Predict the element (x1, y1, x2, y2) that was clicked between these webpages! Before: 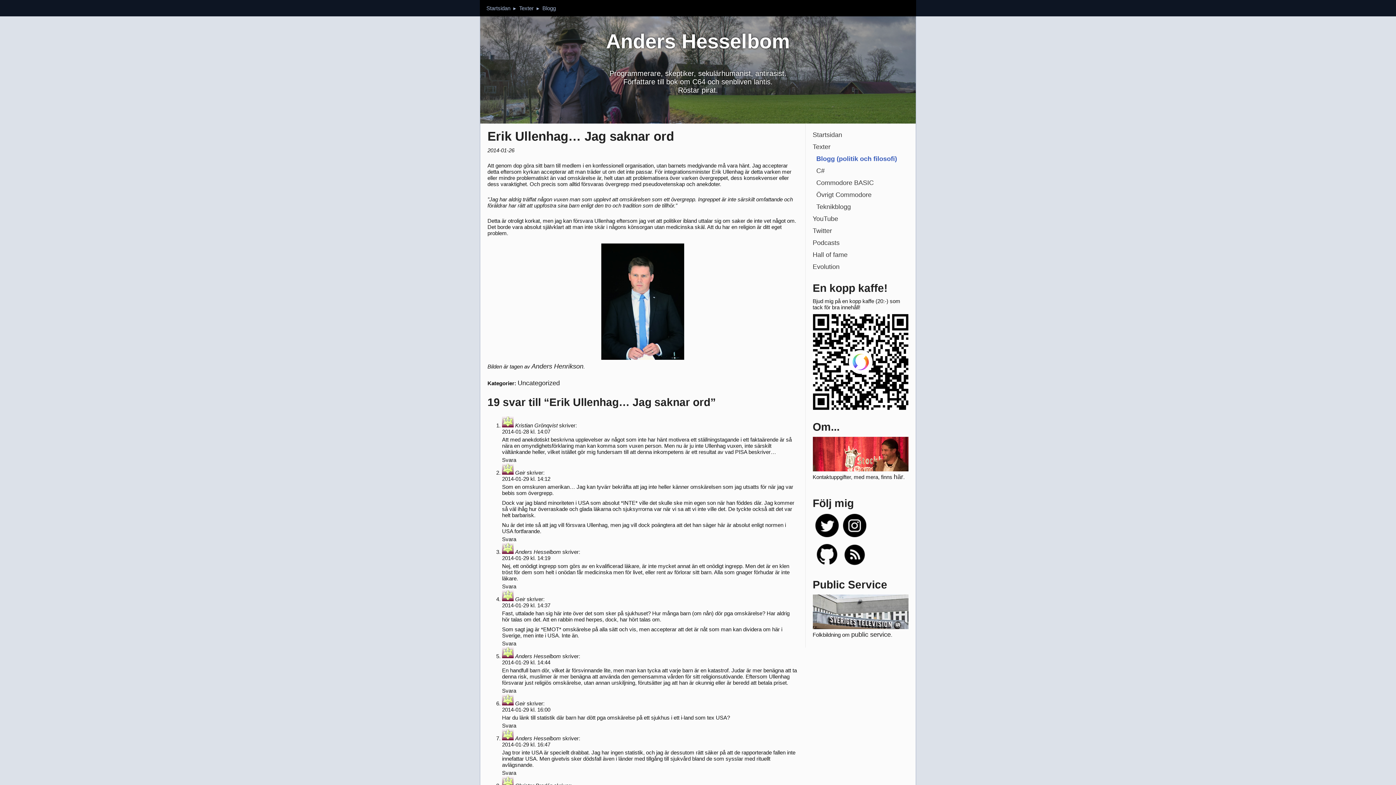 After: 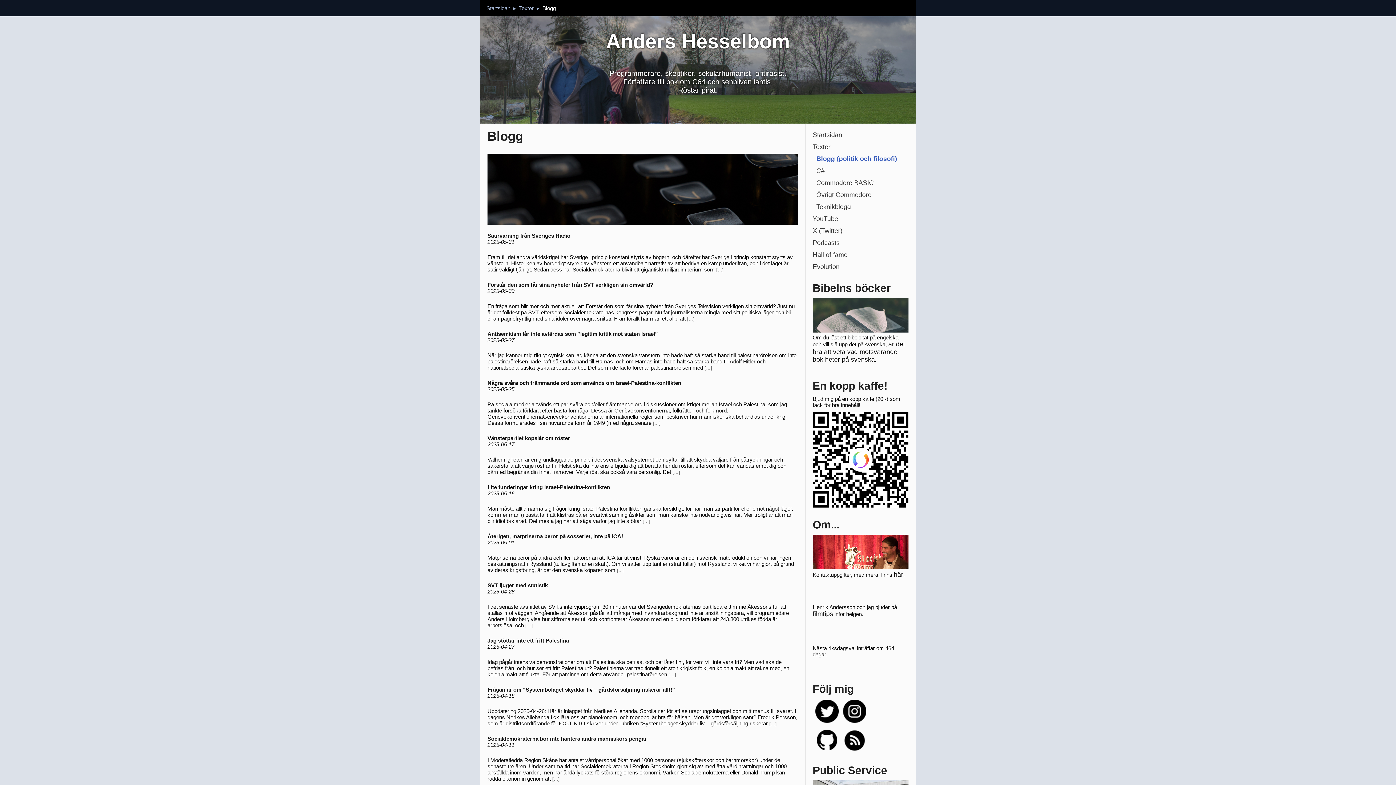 Action: bbox: (812, 153, 908, 165) label:   Blogg (politik och filosofi)